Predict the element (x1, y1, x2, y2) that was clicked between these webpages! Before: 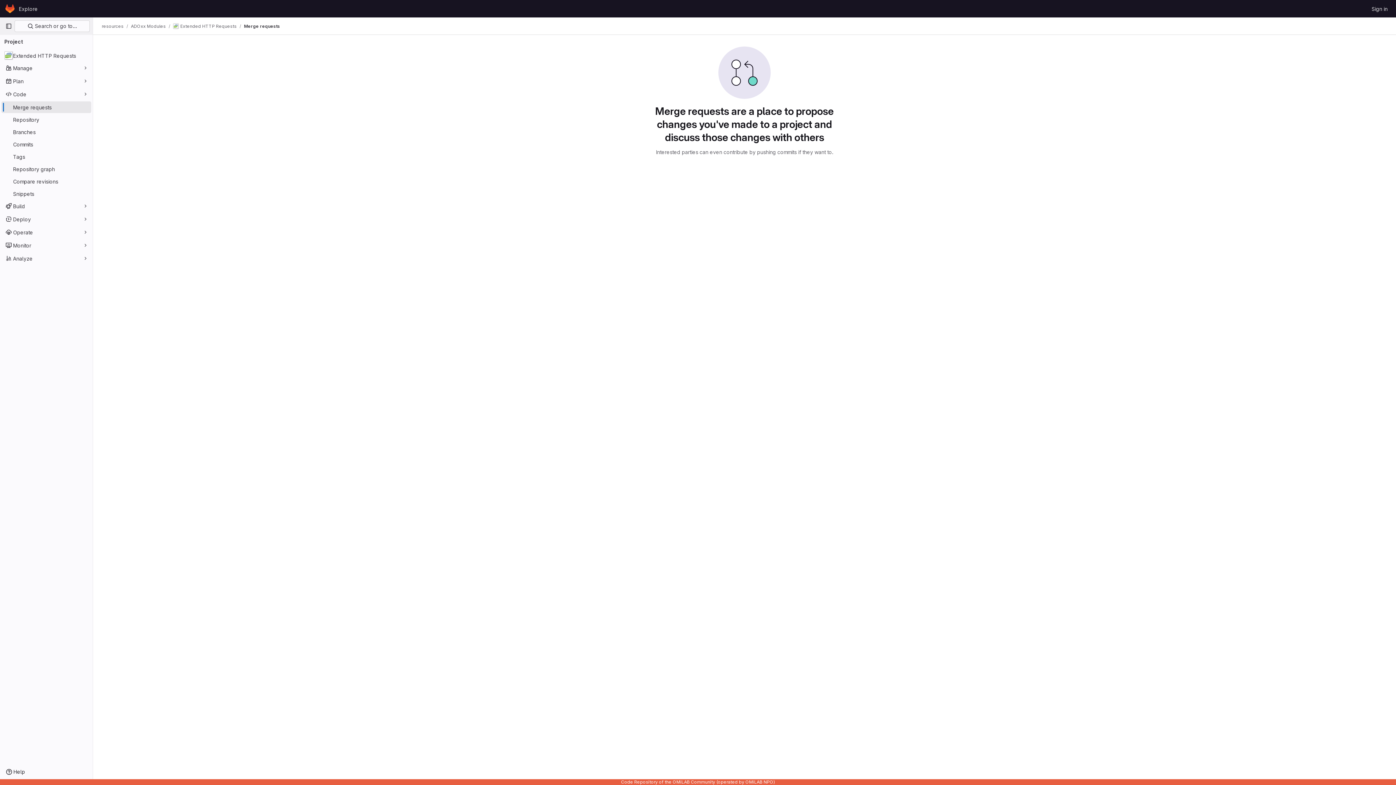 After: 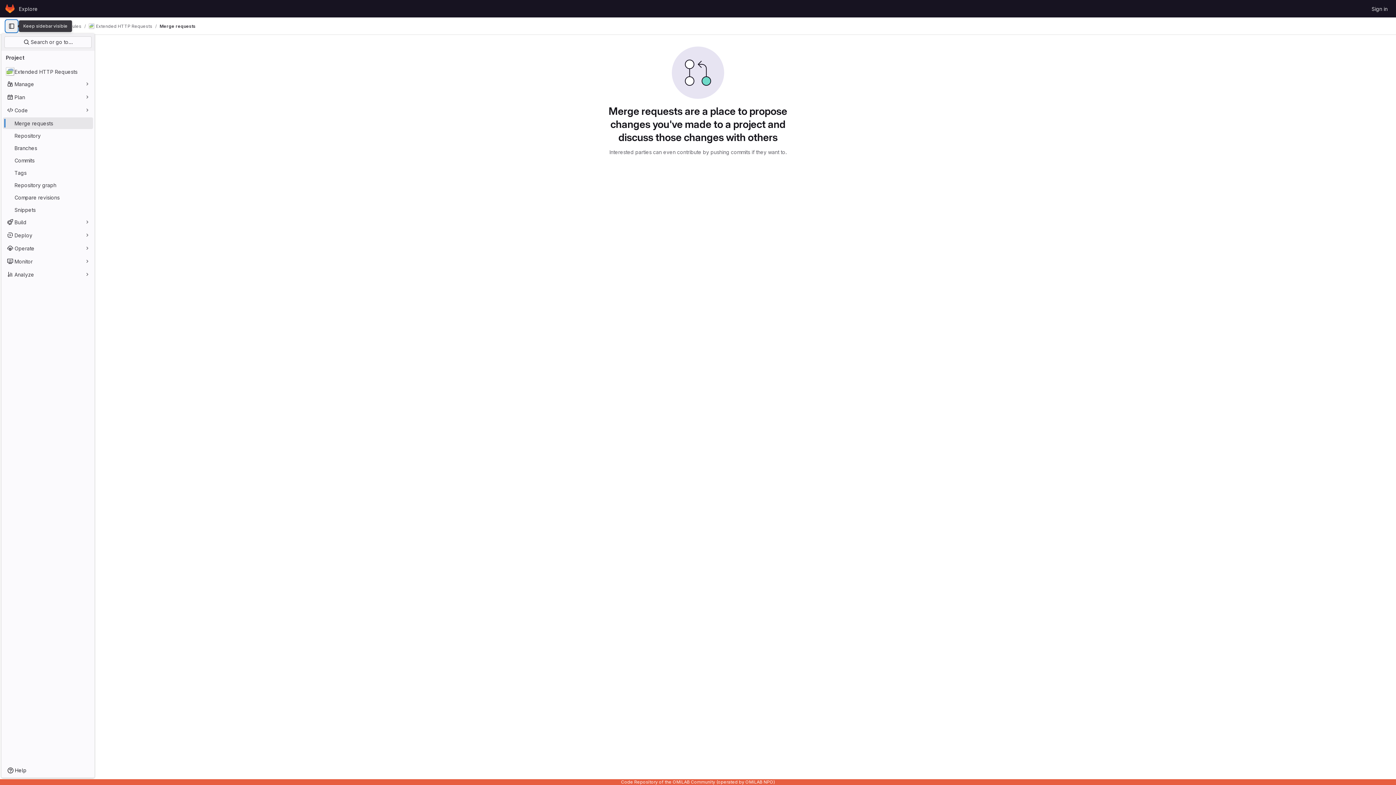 Action: label: Primary navigation sidebar bbox: (2, 20, 14, 32)